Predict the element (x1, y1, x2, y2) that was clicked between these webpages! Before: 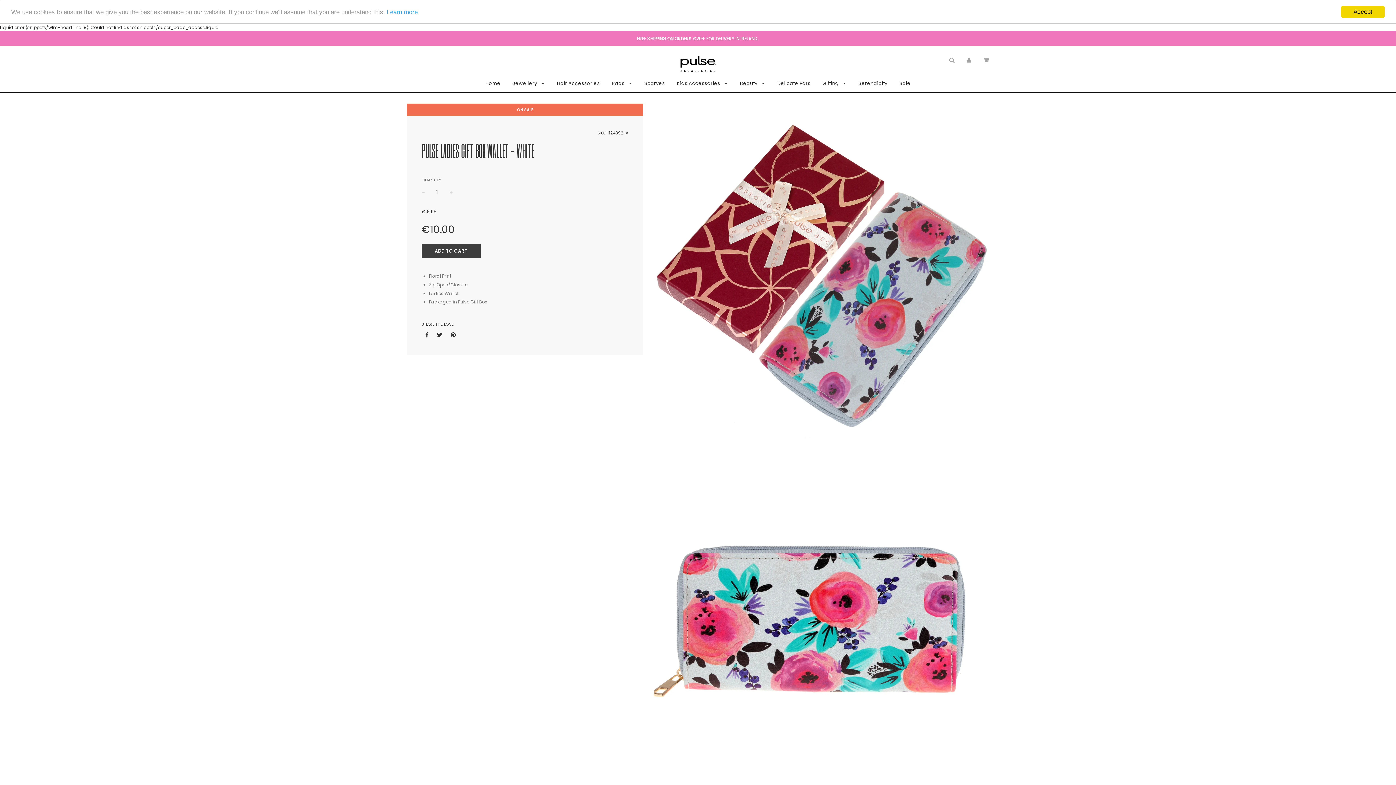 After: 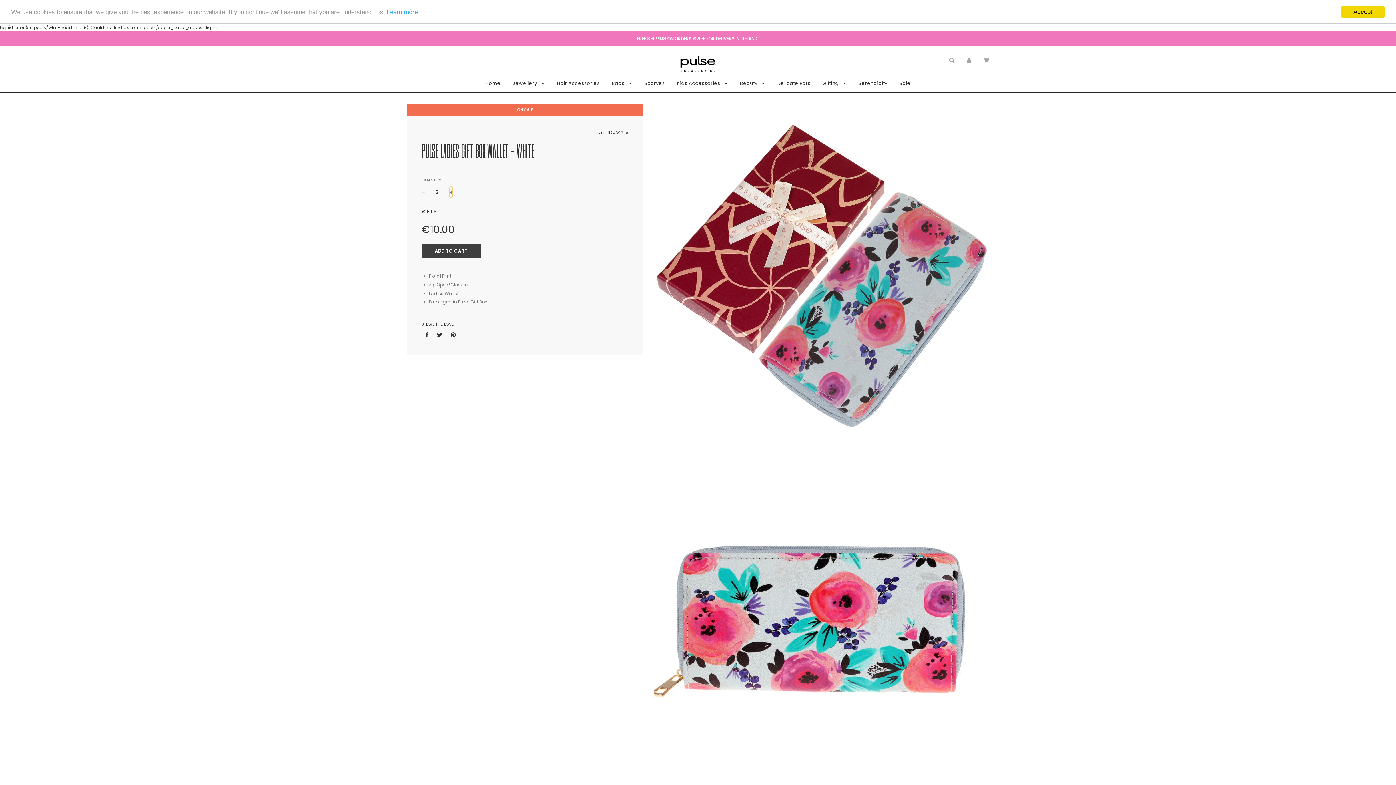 Action: label: + bbox: (449, 186, 452, 197)